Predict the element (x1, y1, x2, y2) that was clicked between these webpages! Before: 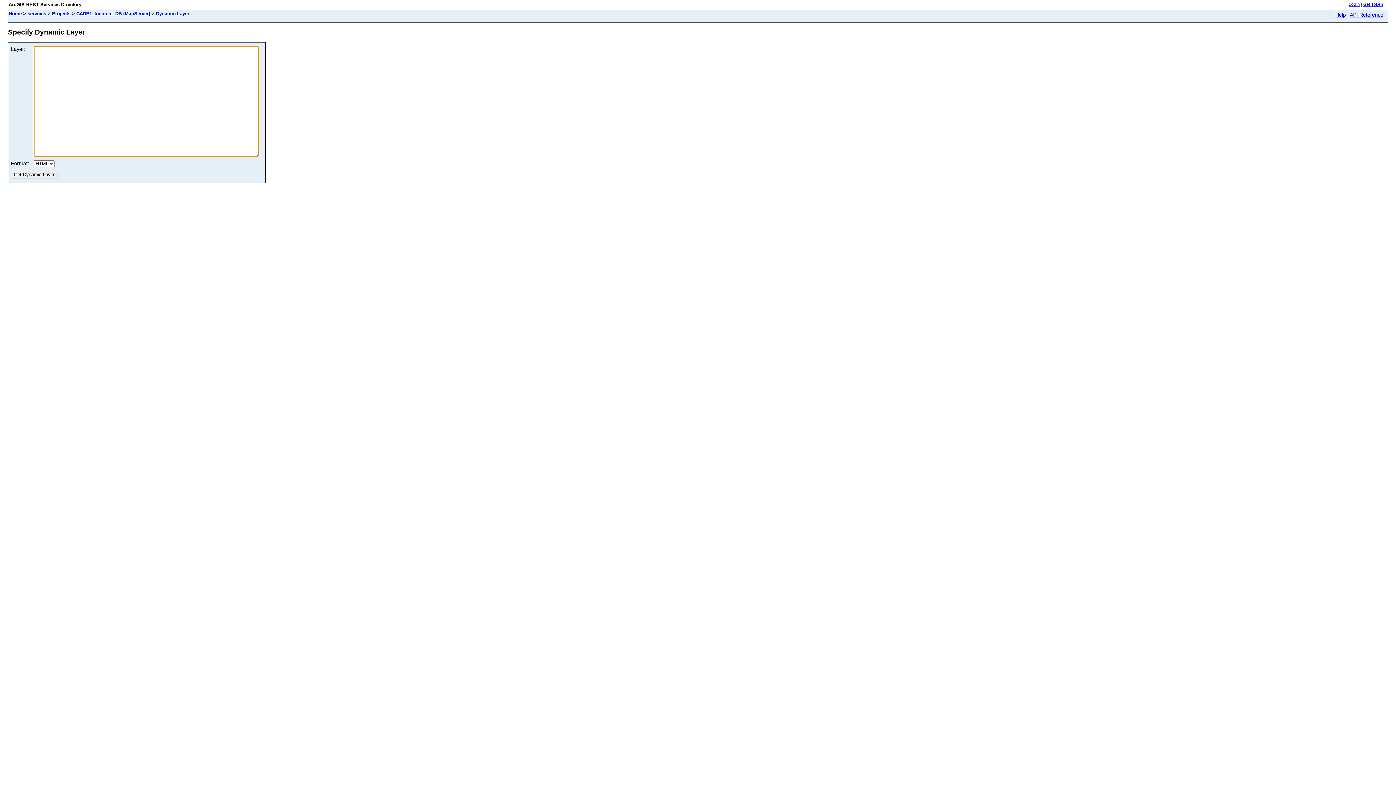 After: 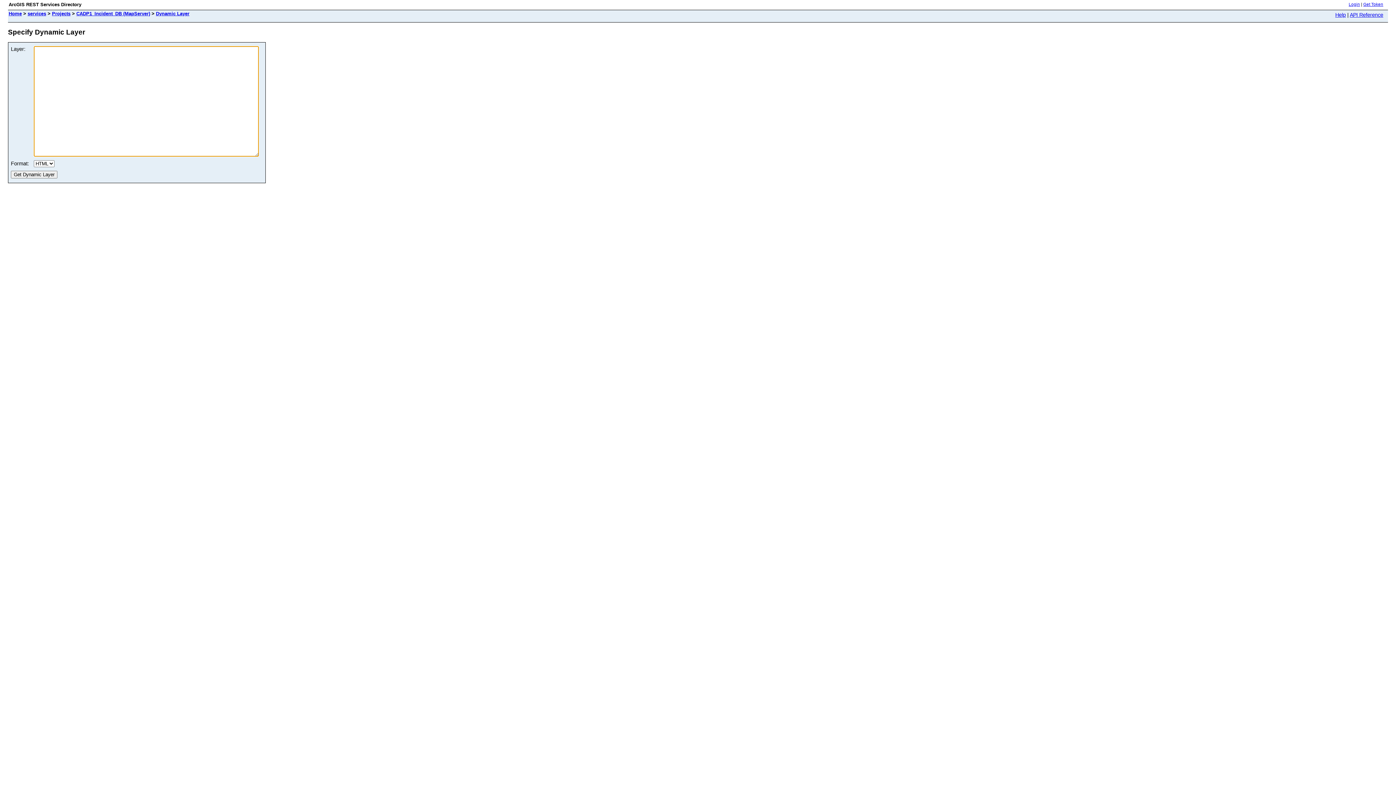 Action: label: Dynamic Layer bbox: (156, 10, 189, 16)